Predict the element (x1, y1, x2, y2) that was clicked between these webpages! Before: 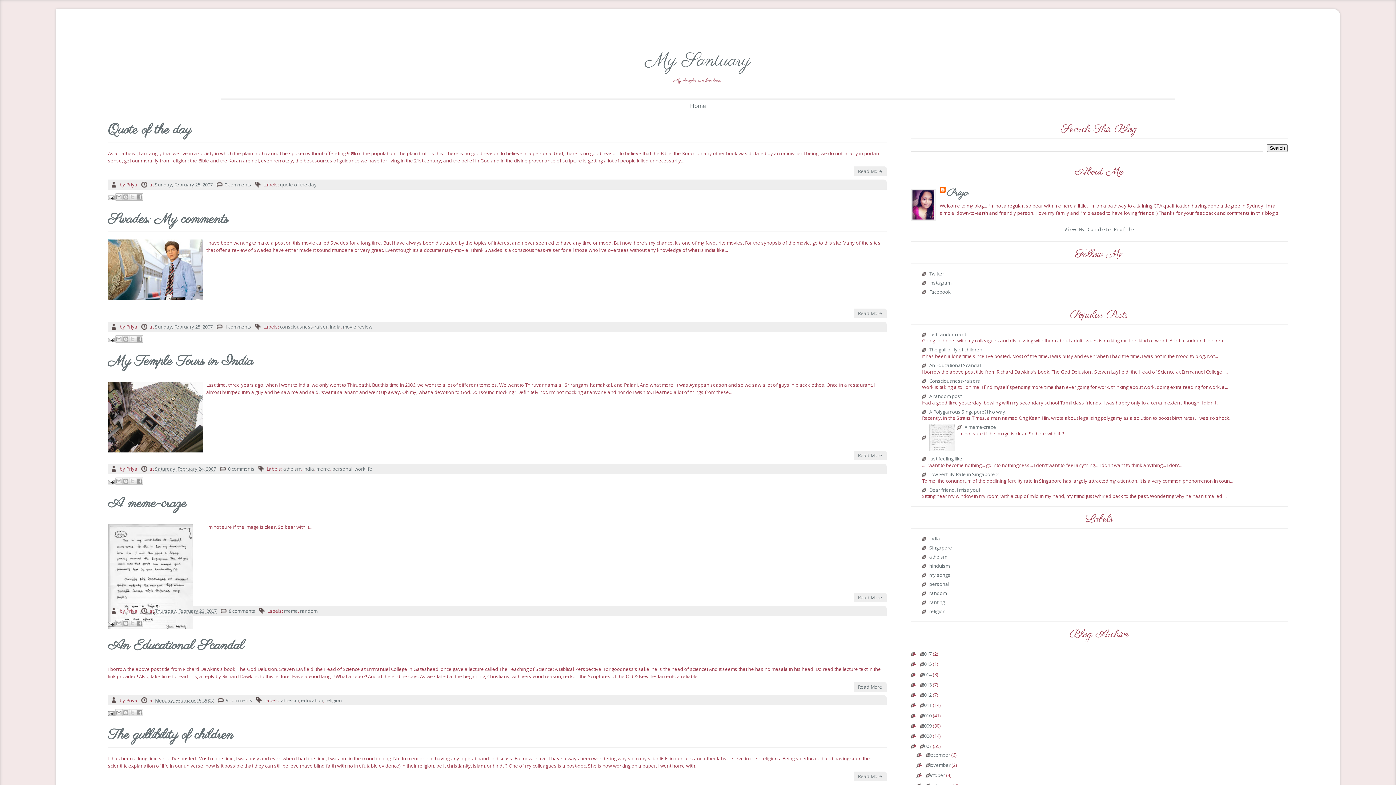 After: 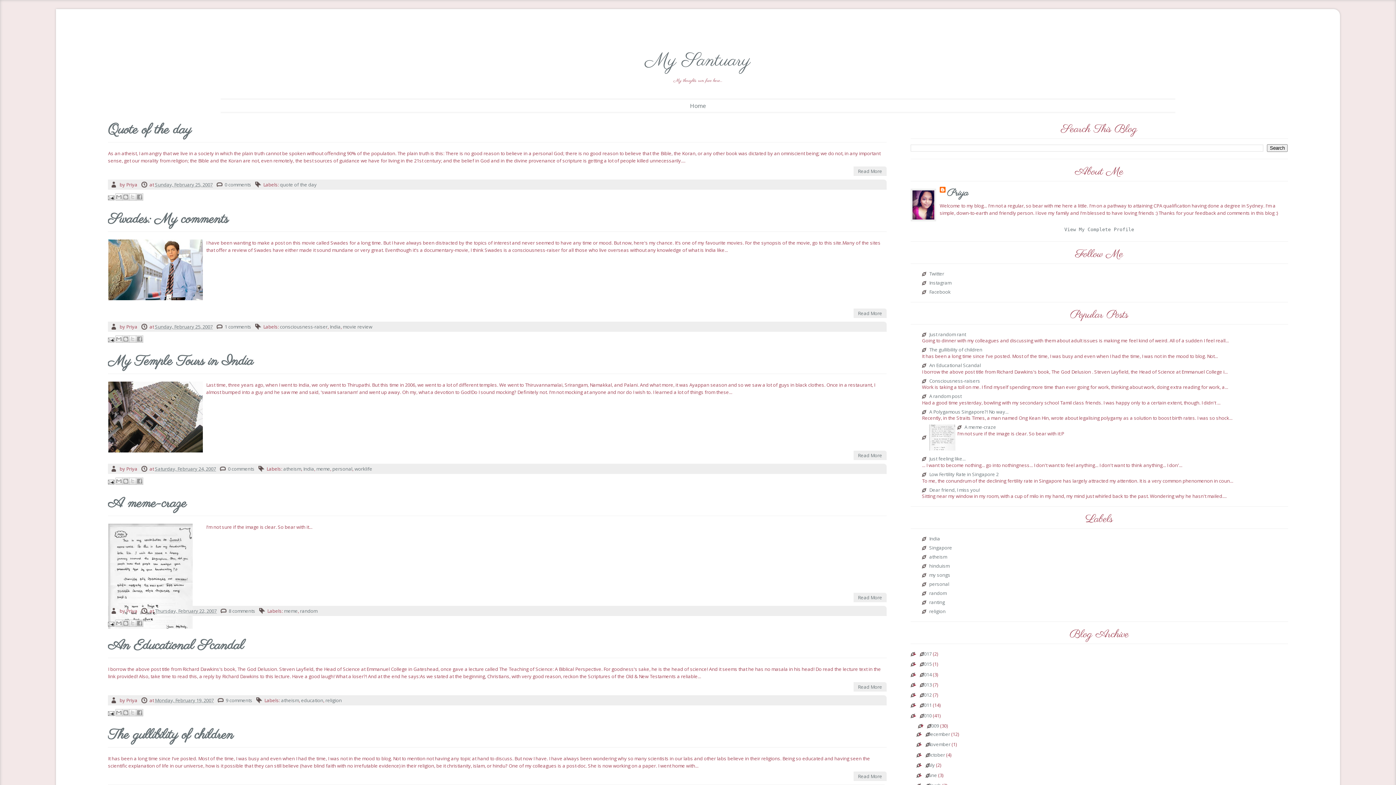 Action: bbox: (910, 723, 918, 729) label: ► 